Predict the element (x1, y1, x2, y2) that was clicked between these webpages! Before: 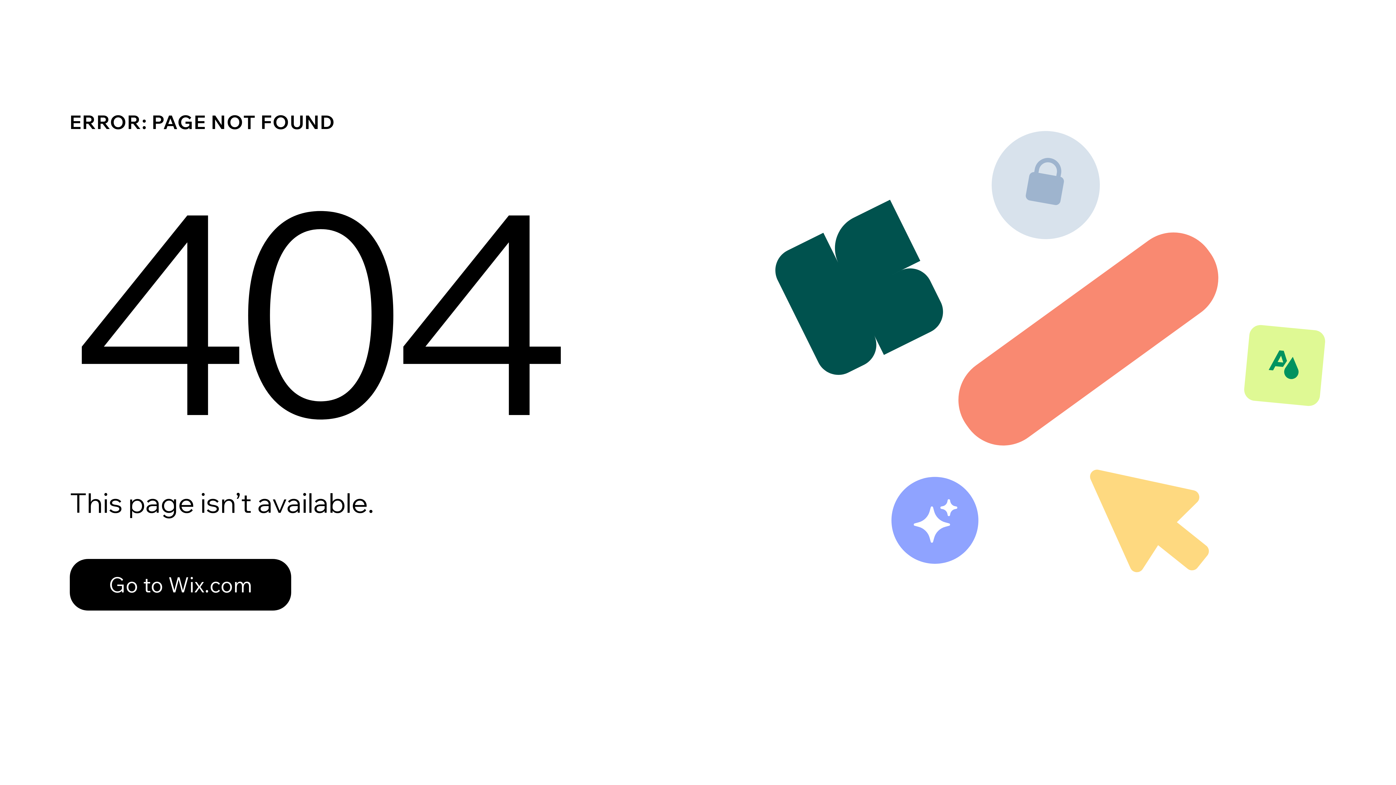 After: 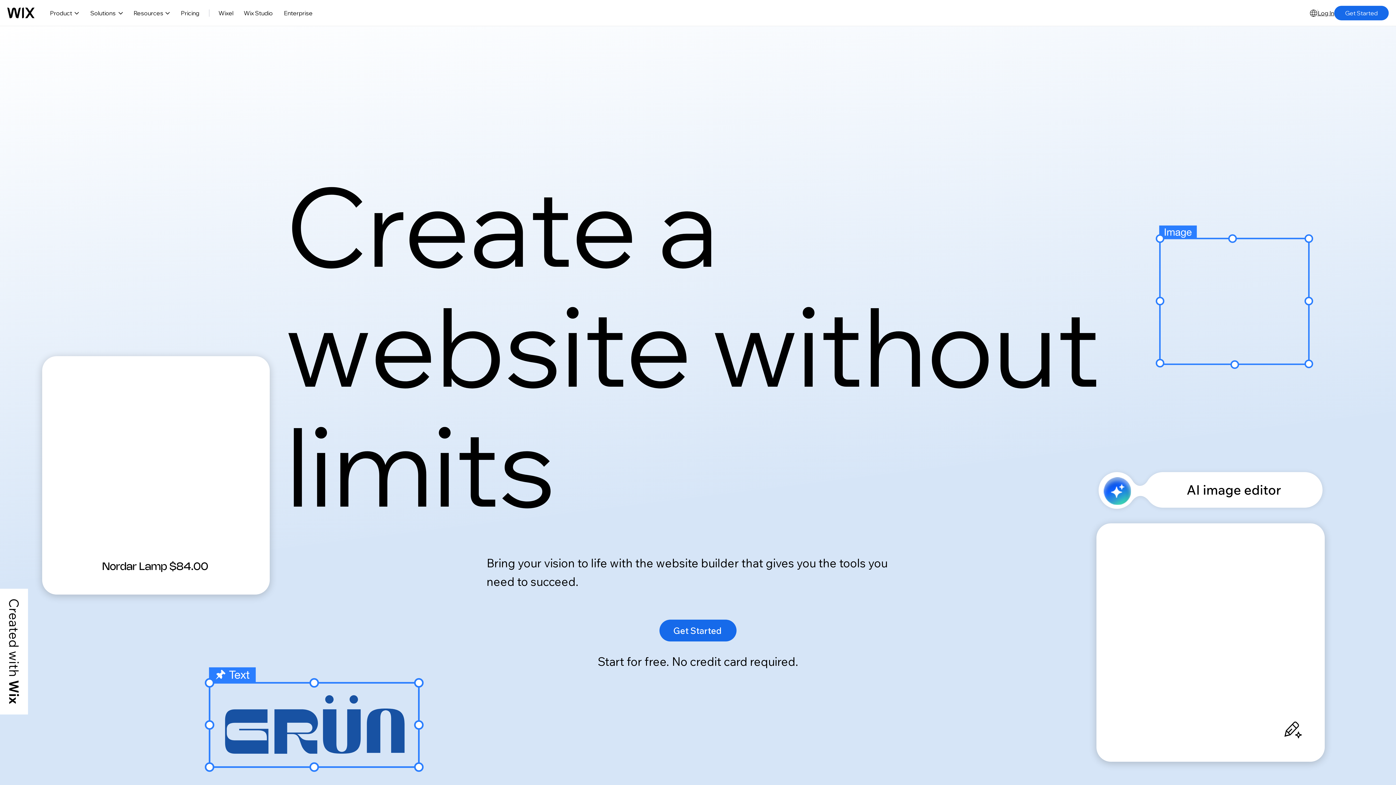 Action: label: Go to Wix.com bbox: (69, 559, 291, 610)